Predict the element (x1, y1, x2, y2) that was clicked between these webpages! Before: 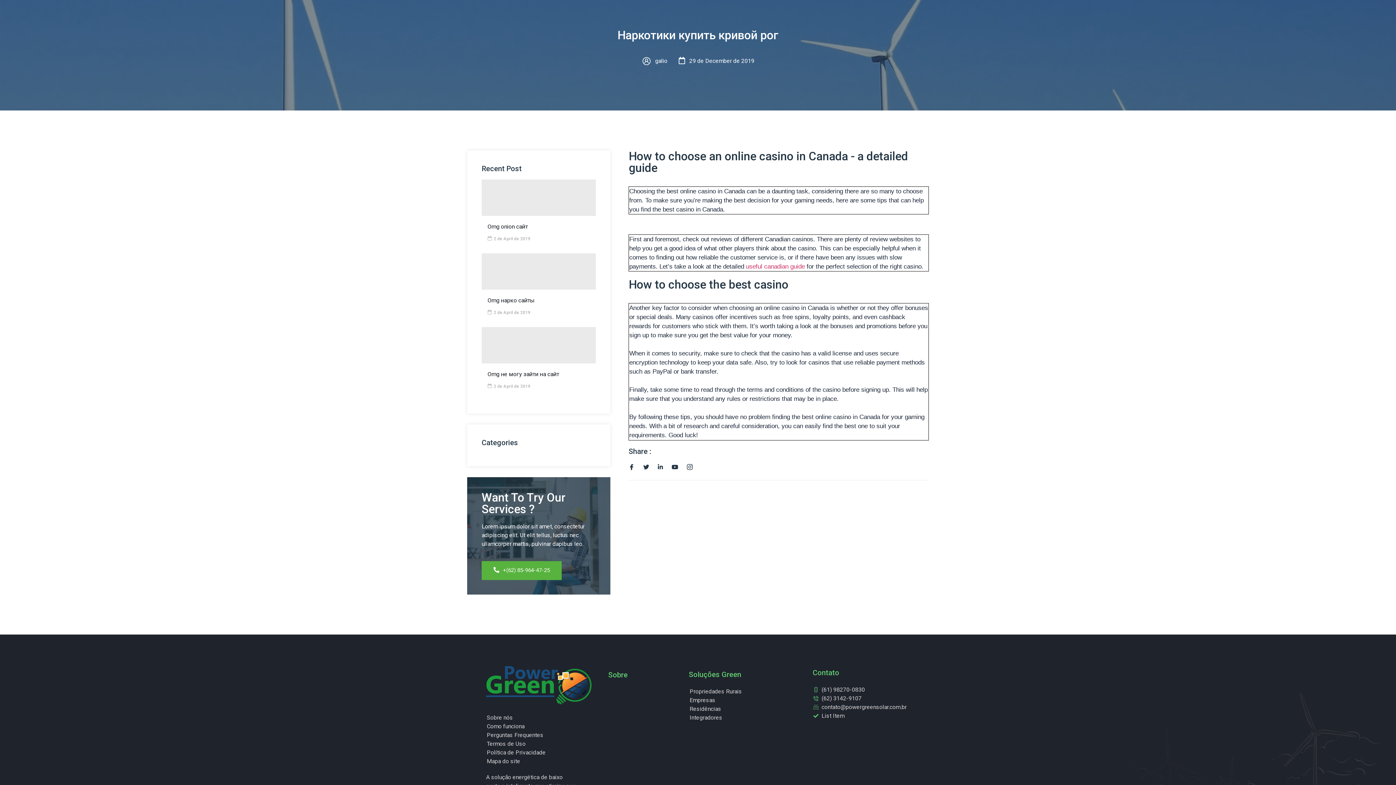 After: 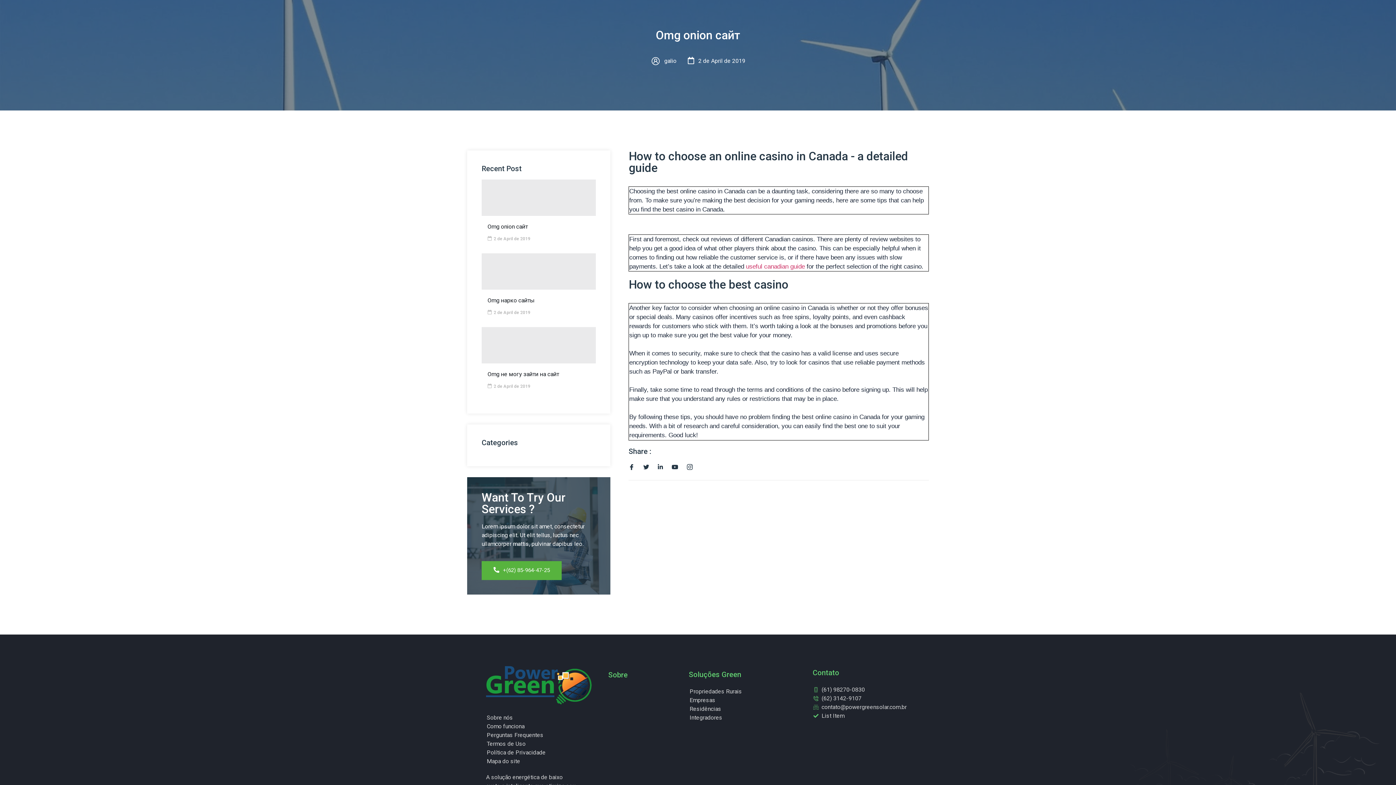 Action: label: Omg onion сайт bbox: (487, 223, 528, 230)